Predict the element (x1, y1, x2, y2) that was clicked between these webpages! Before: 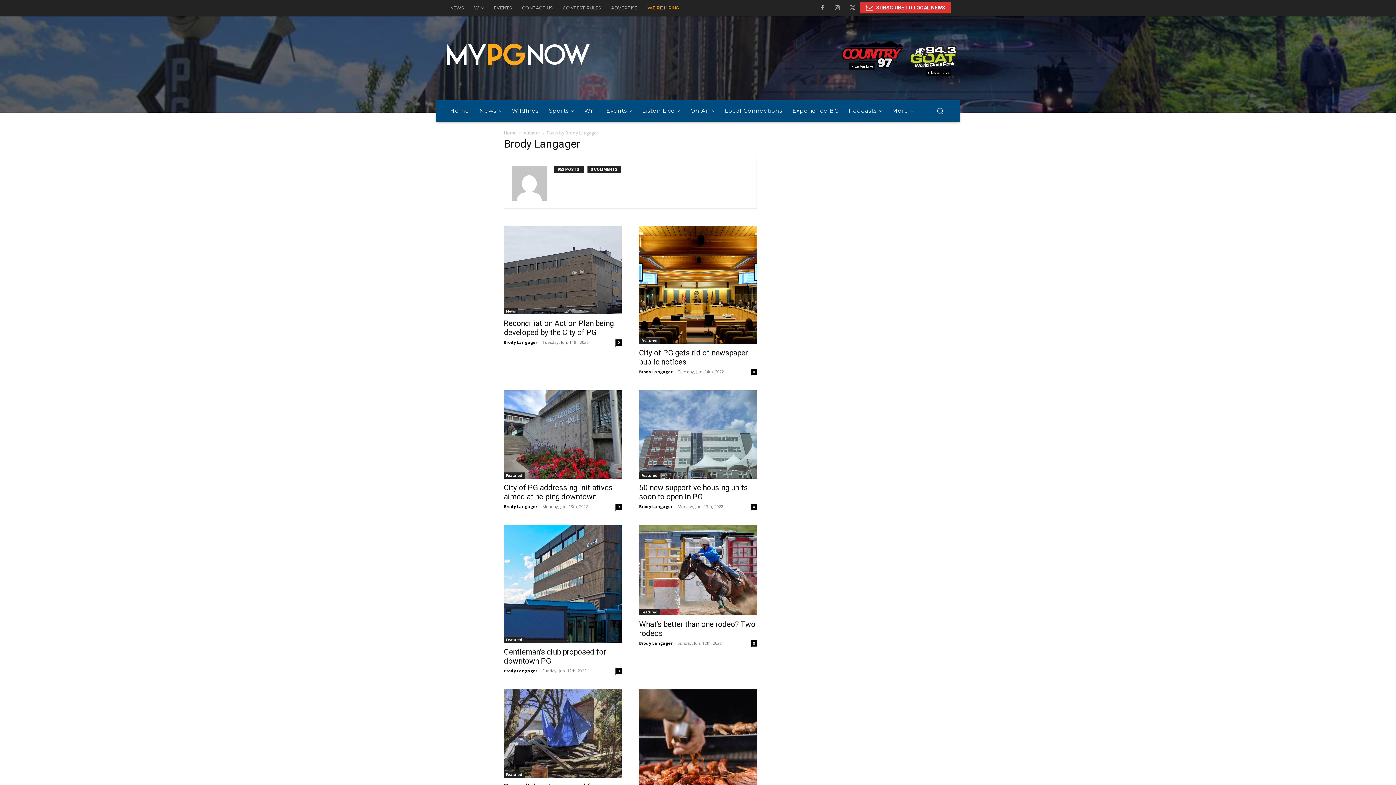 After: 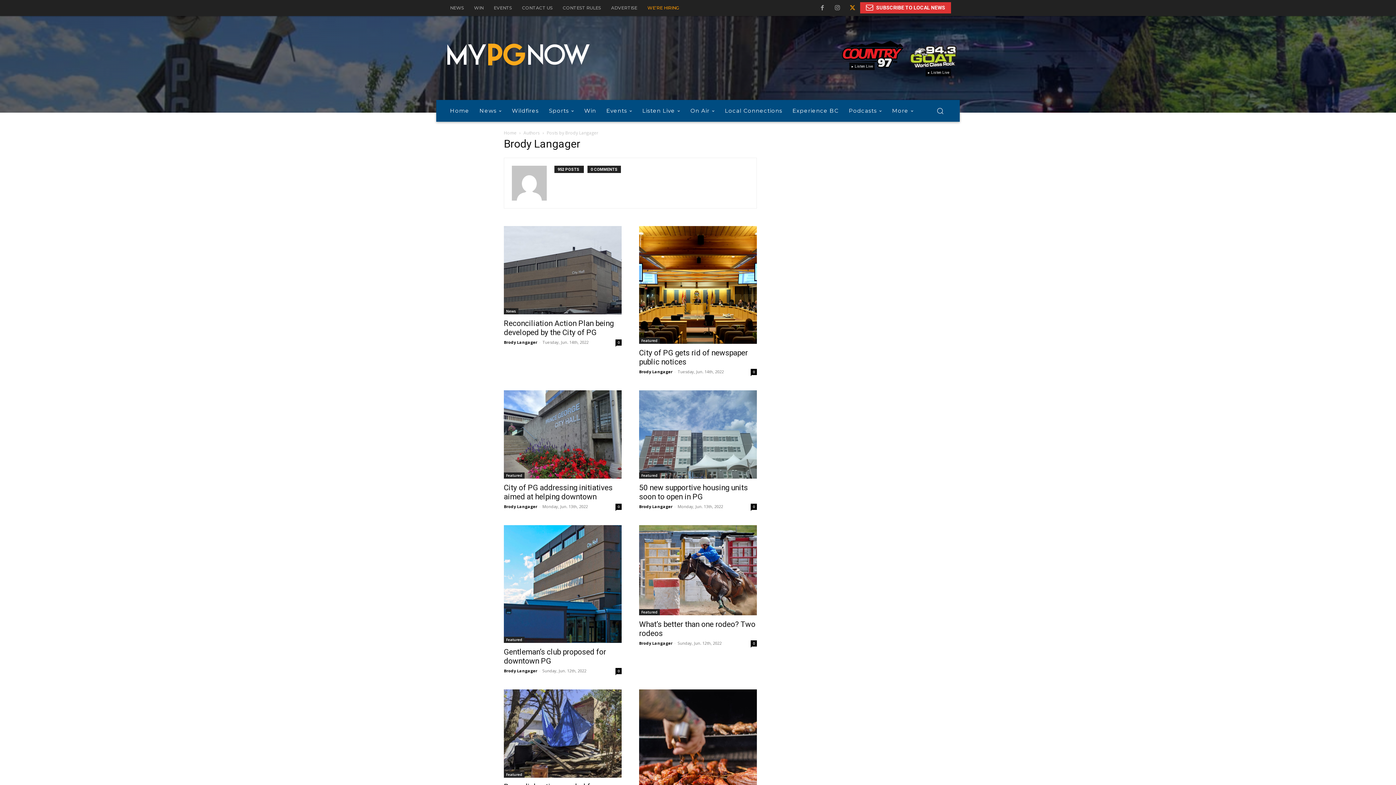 Action: bbox: (845, 0, 860, 15)